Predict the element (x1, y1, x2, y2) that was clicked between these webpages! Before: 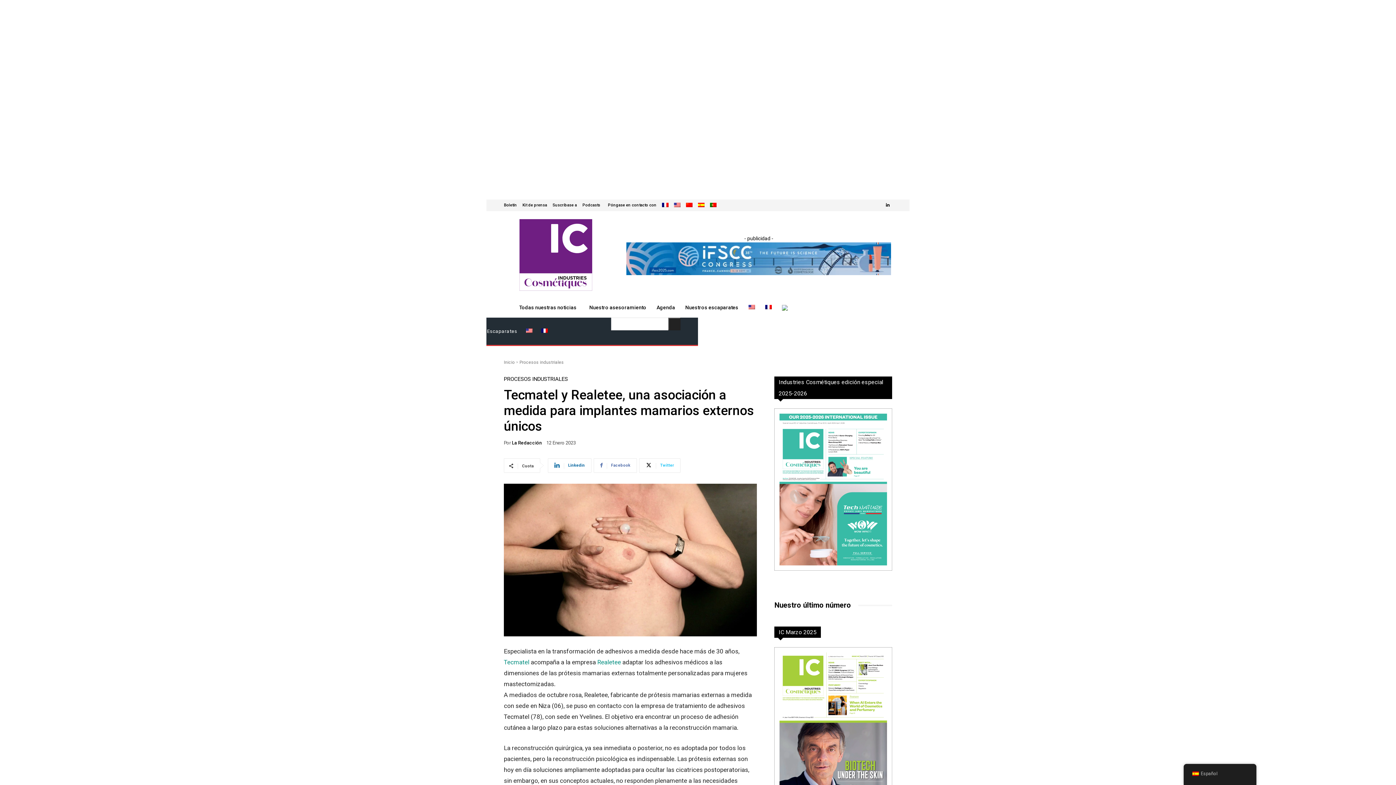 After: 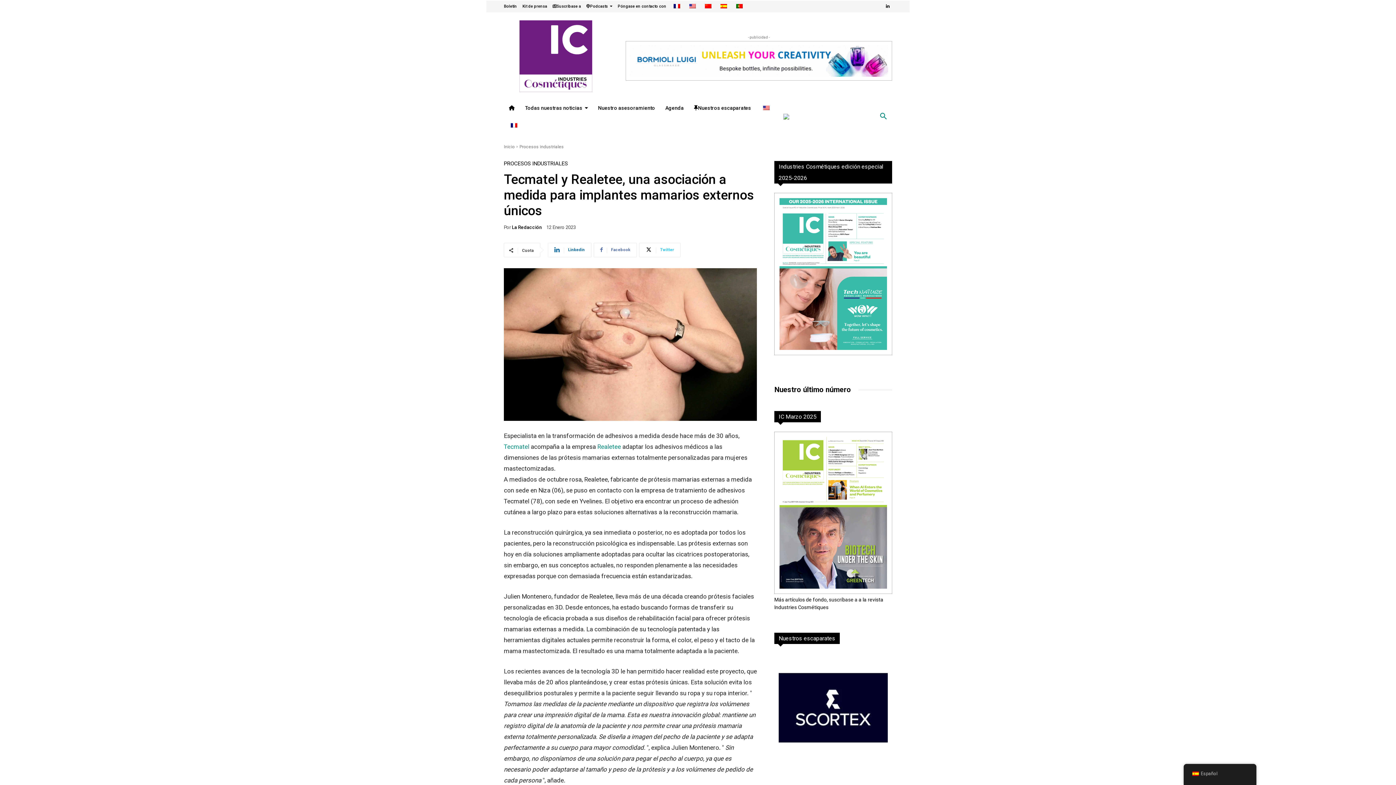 Action: label: Todas nuestras noticias bbox: (514, 299, 584, 316)